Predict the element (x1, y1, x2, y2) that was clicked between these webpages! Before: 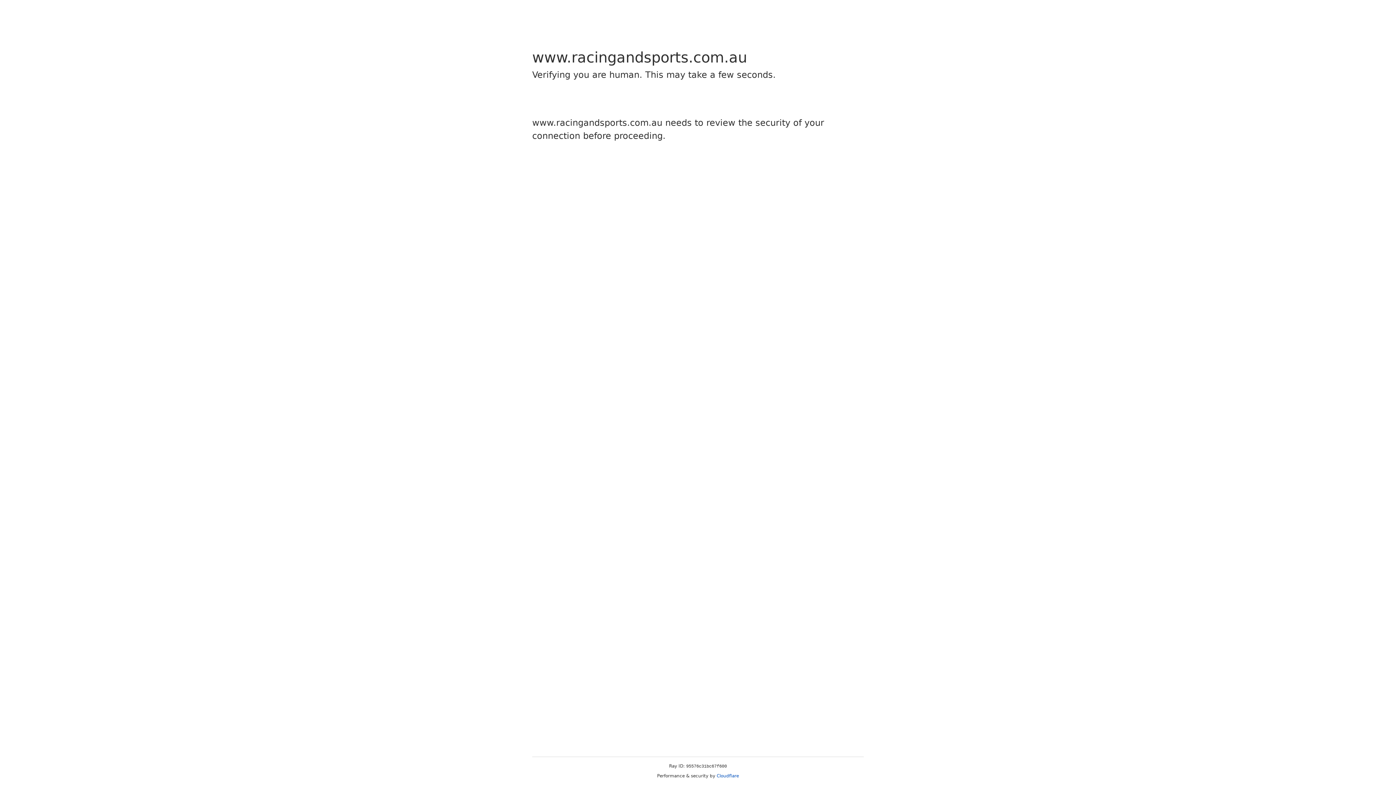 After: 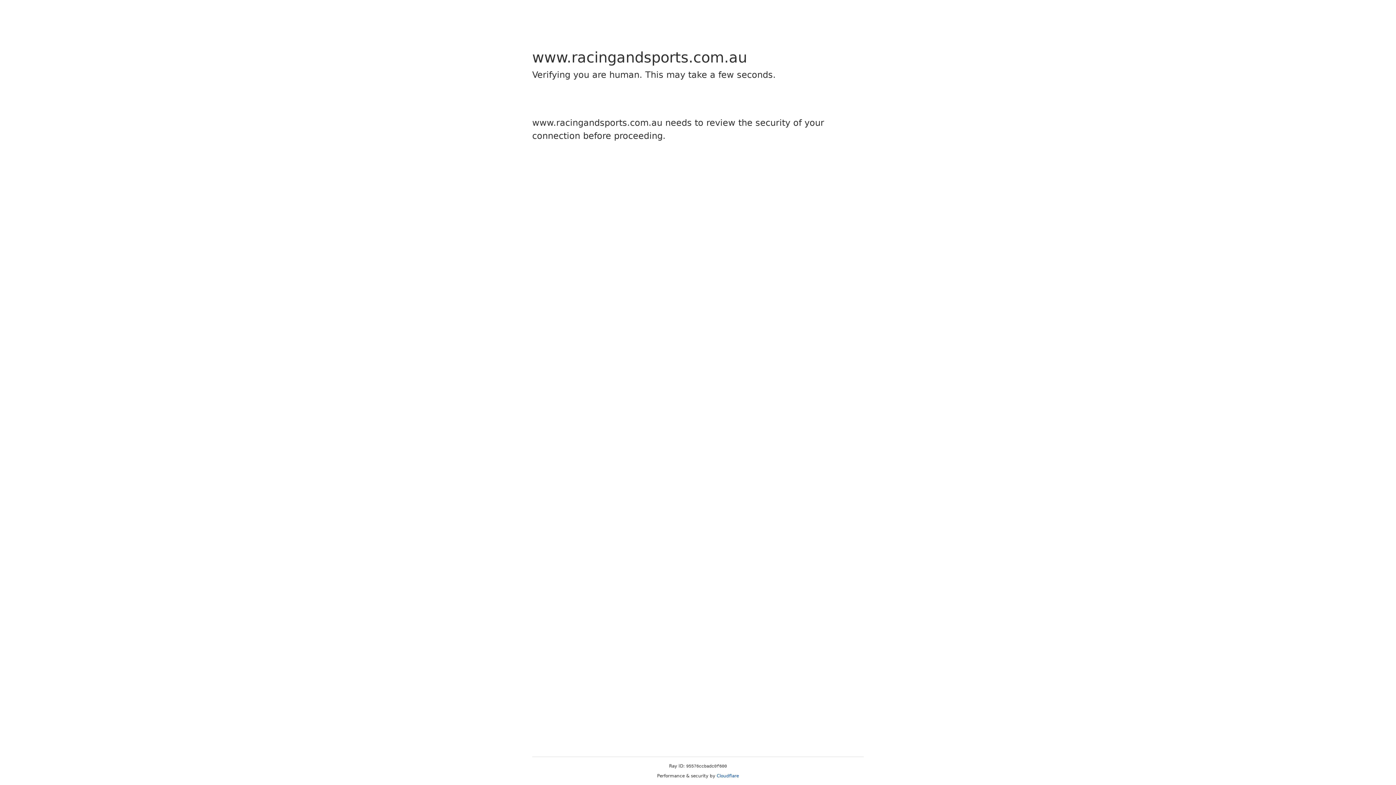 Action: bbox: (716, 773, 739, 778) label: Cloudflare